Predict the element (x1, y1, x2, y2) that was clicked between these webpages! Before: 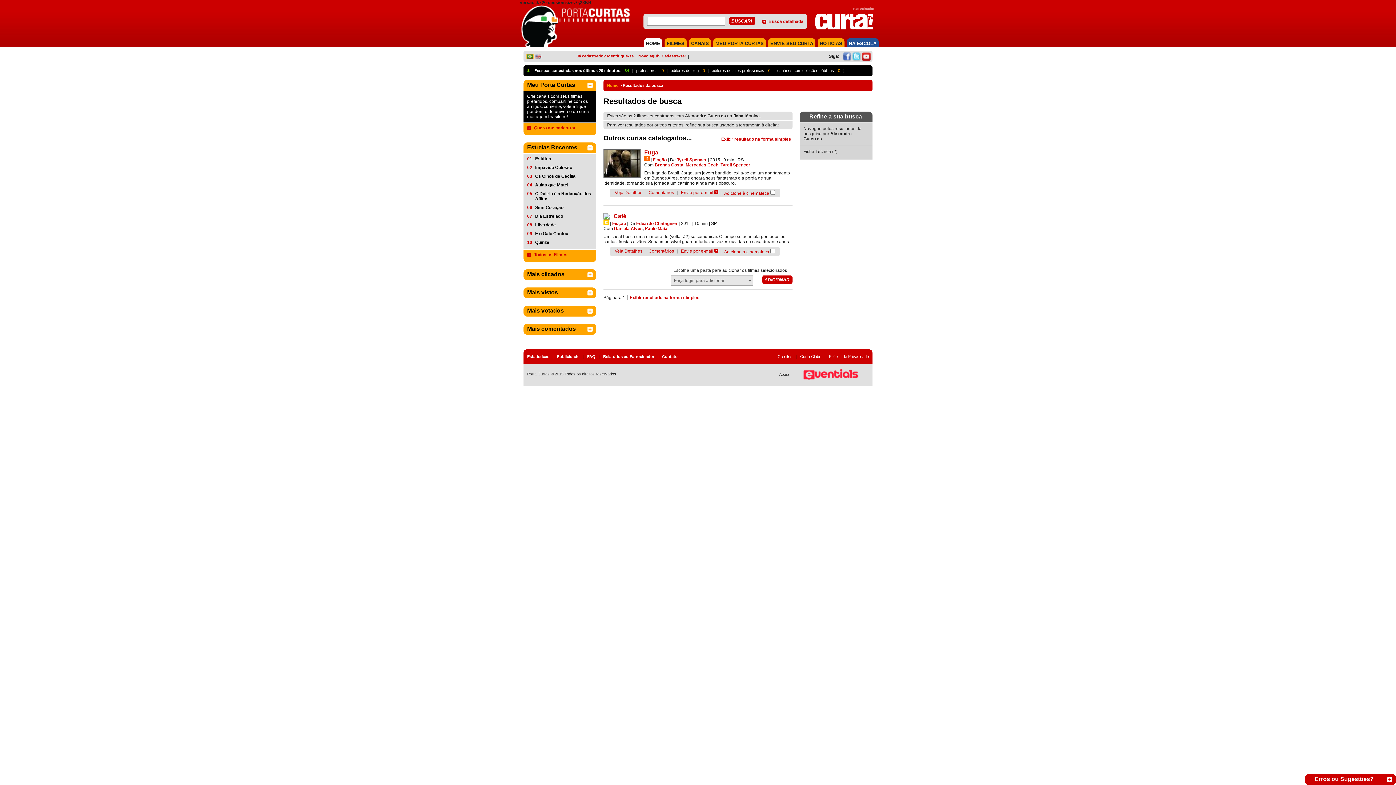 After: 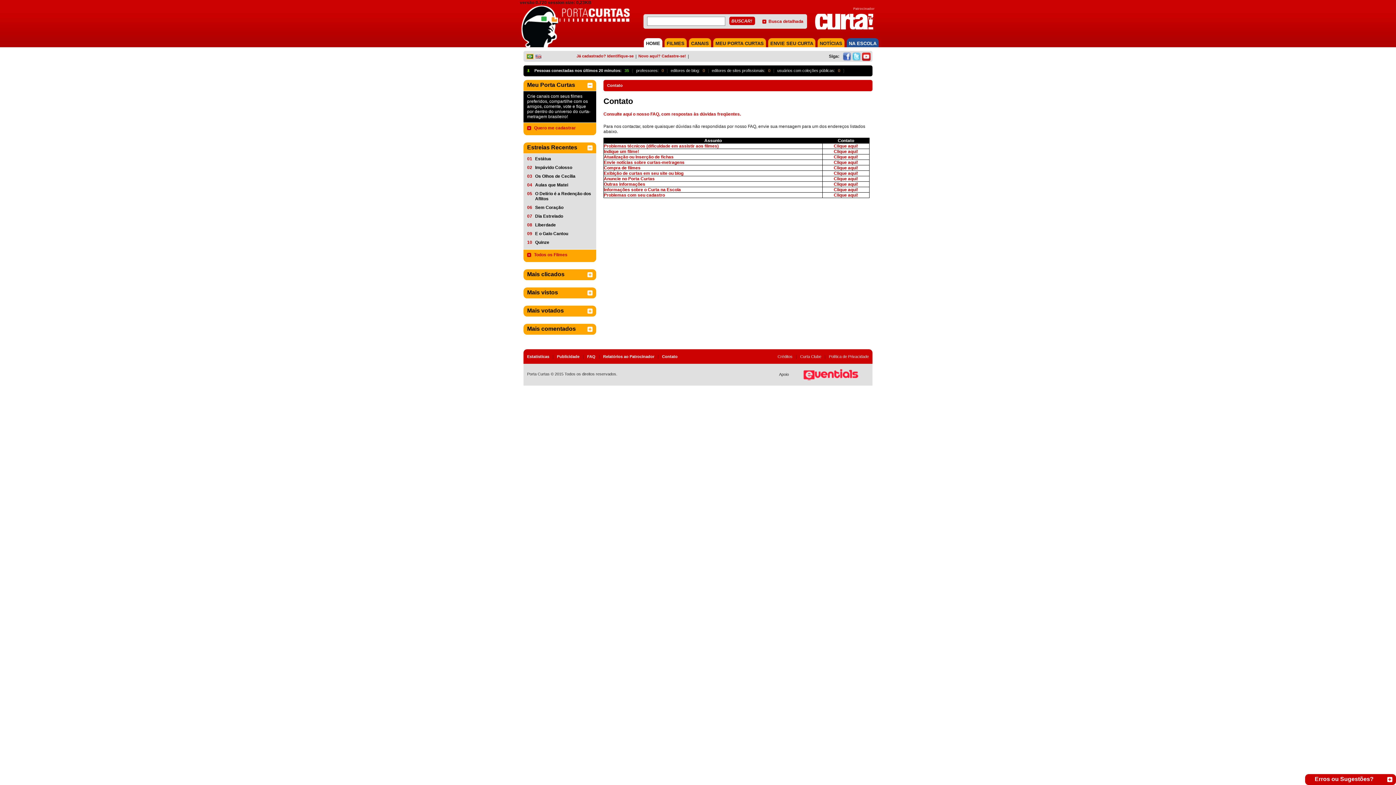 Action: bbox: (662, 354, 677, 358) label: Contato